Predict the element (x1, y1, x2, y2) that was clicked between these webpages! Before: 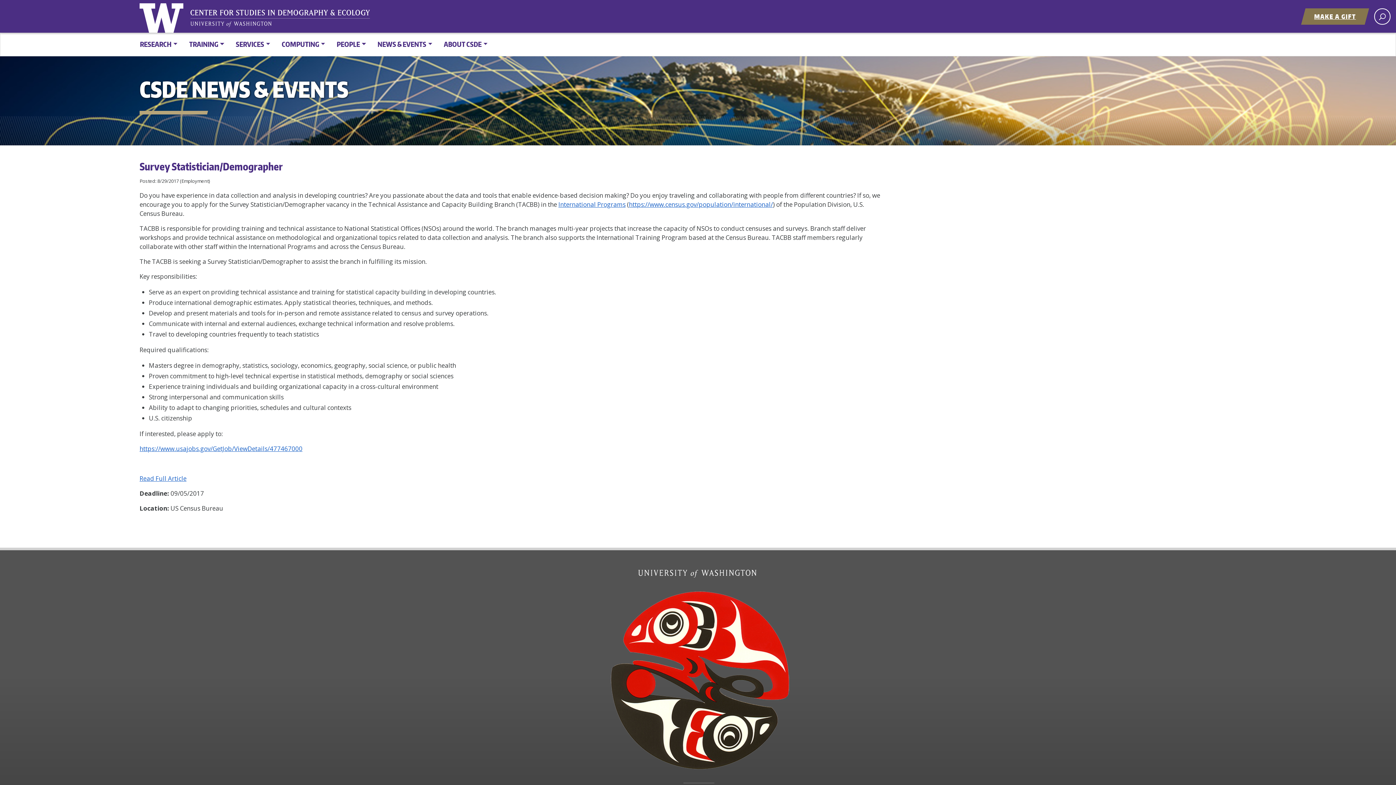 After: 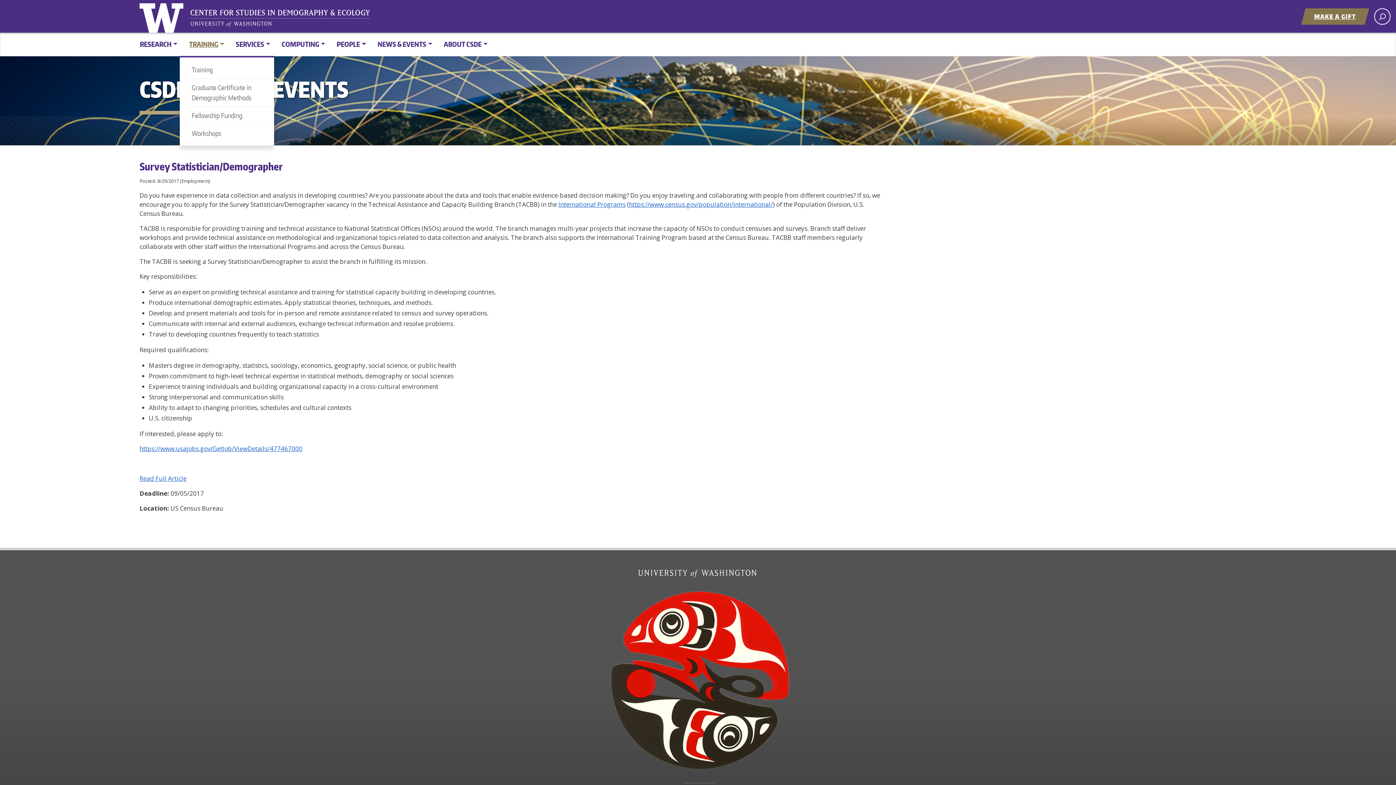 Action: label: TRAINING bbox: (183, 35, 230, 53)